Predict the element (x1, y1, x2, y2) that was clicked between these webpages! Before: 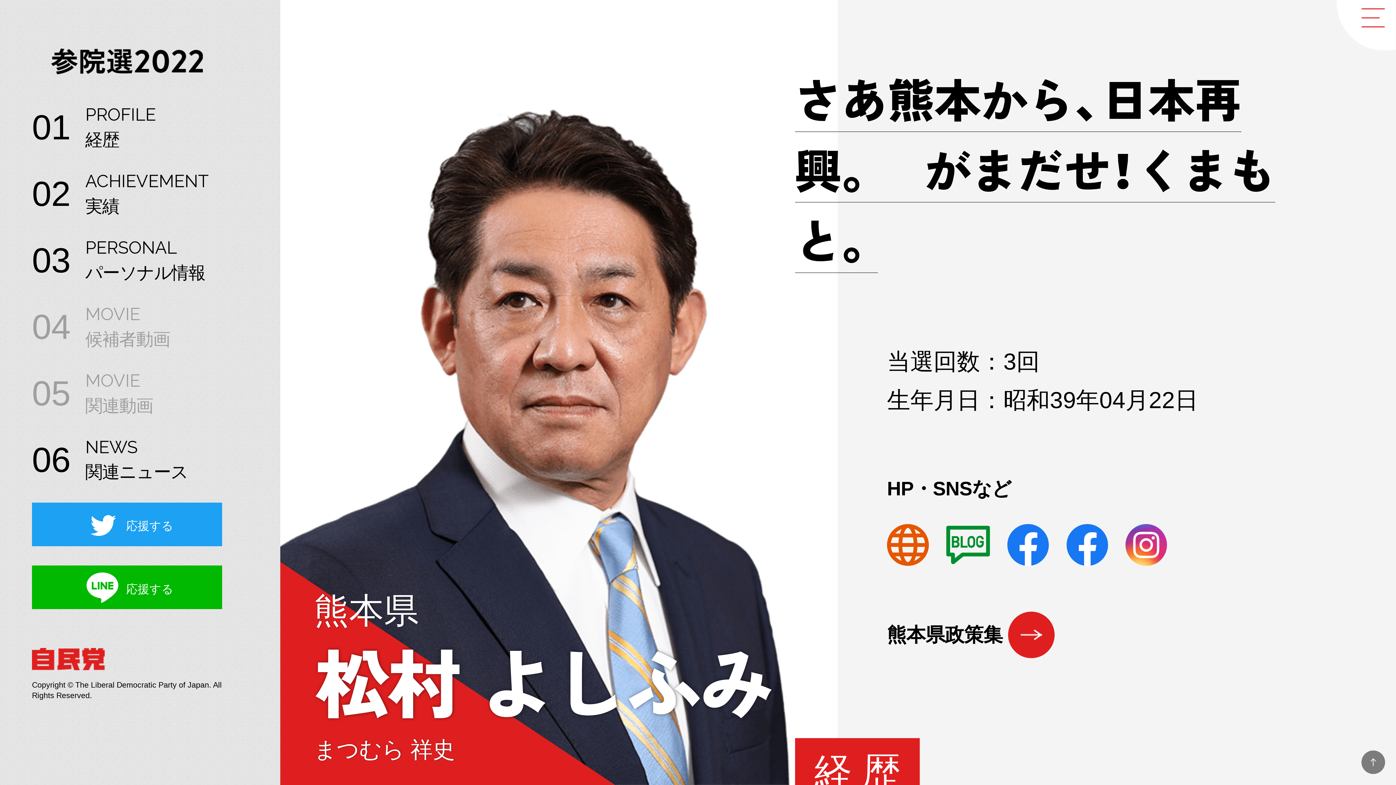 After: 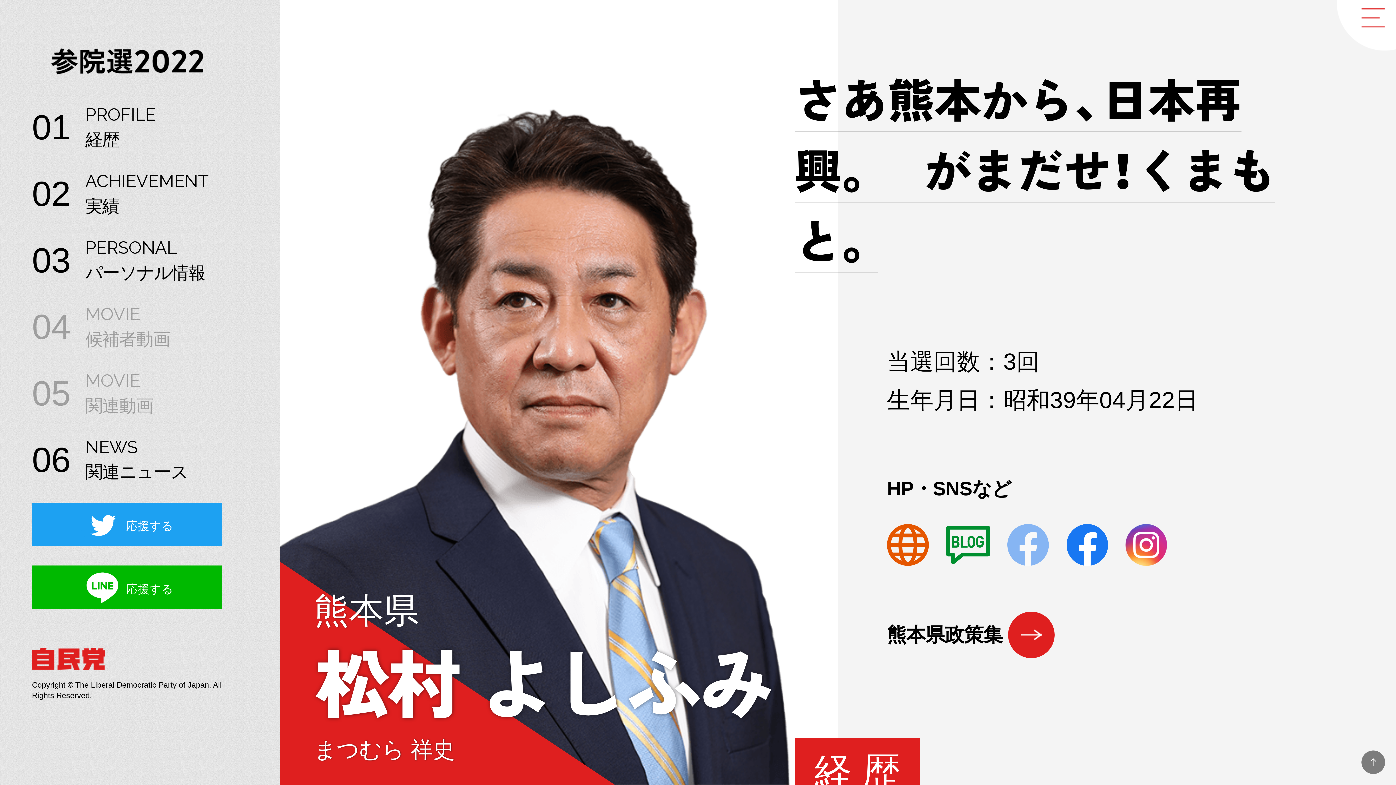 Action: bbox: (1007, 524, 1049, 566) label: Facebook